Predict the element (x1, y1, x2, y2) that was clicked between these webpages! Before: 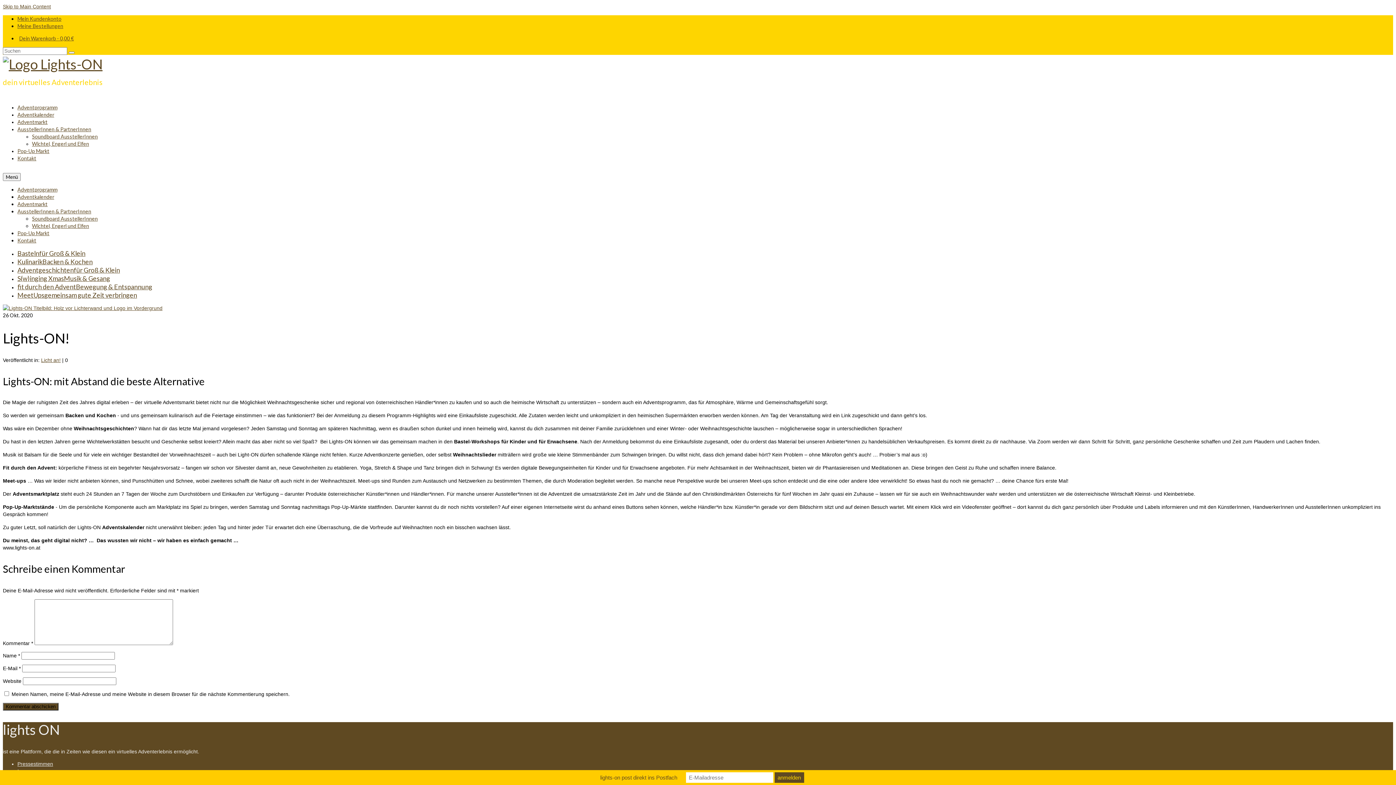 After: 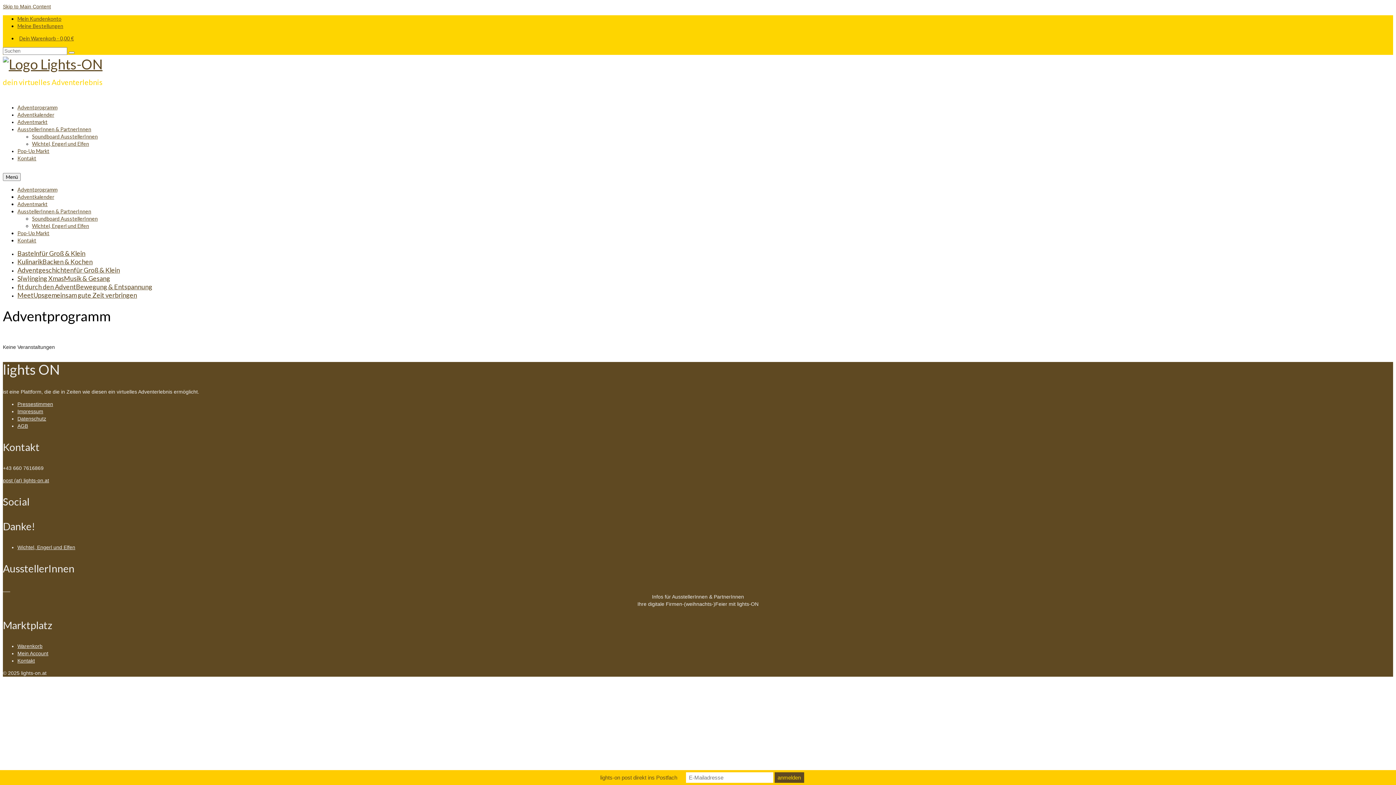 Action: label: Adventprogramm bbox: (17, 186, 57, 192)